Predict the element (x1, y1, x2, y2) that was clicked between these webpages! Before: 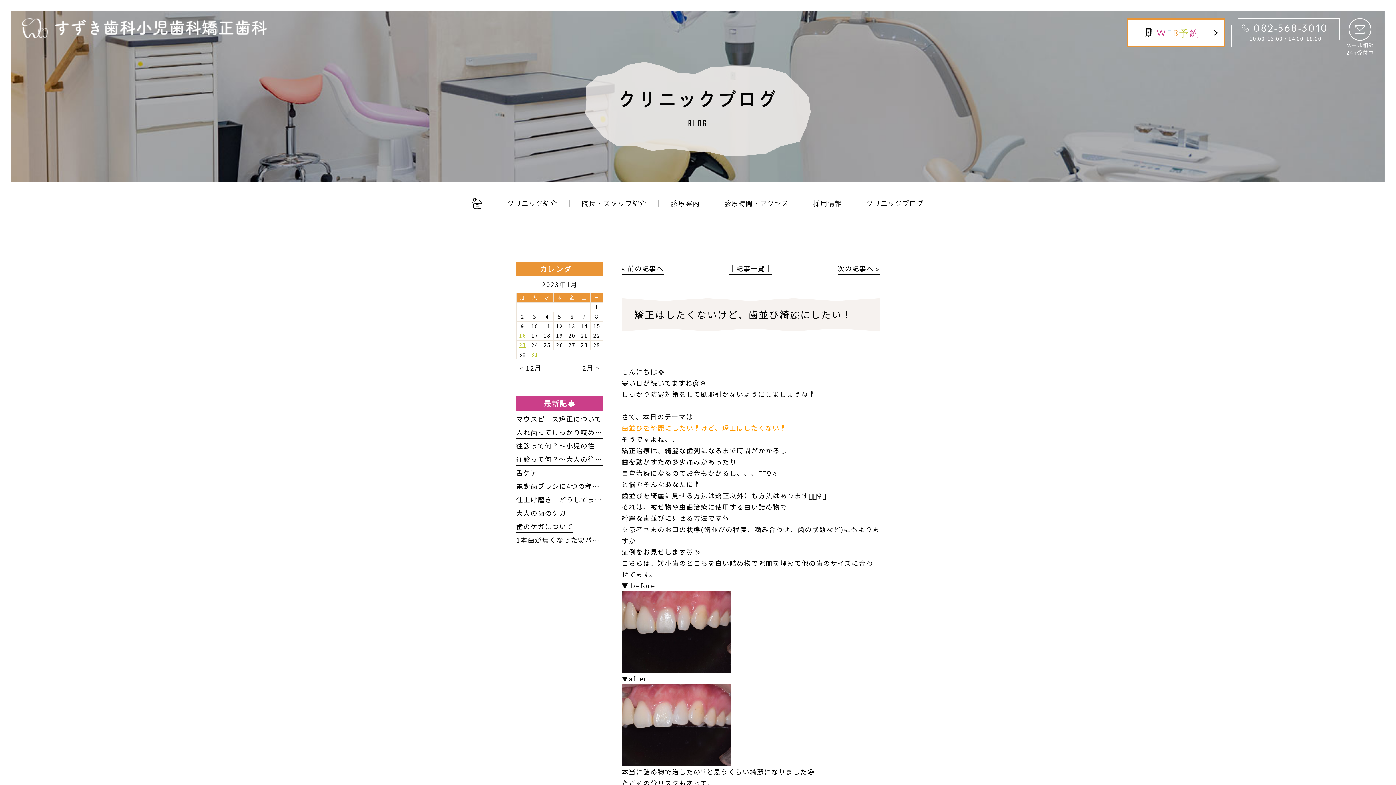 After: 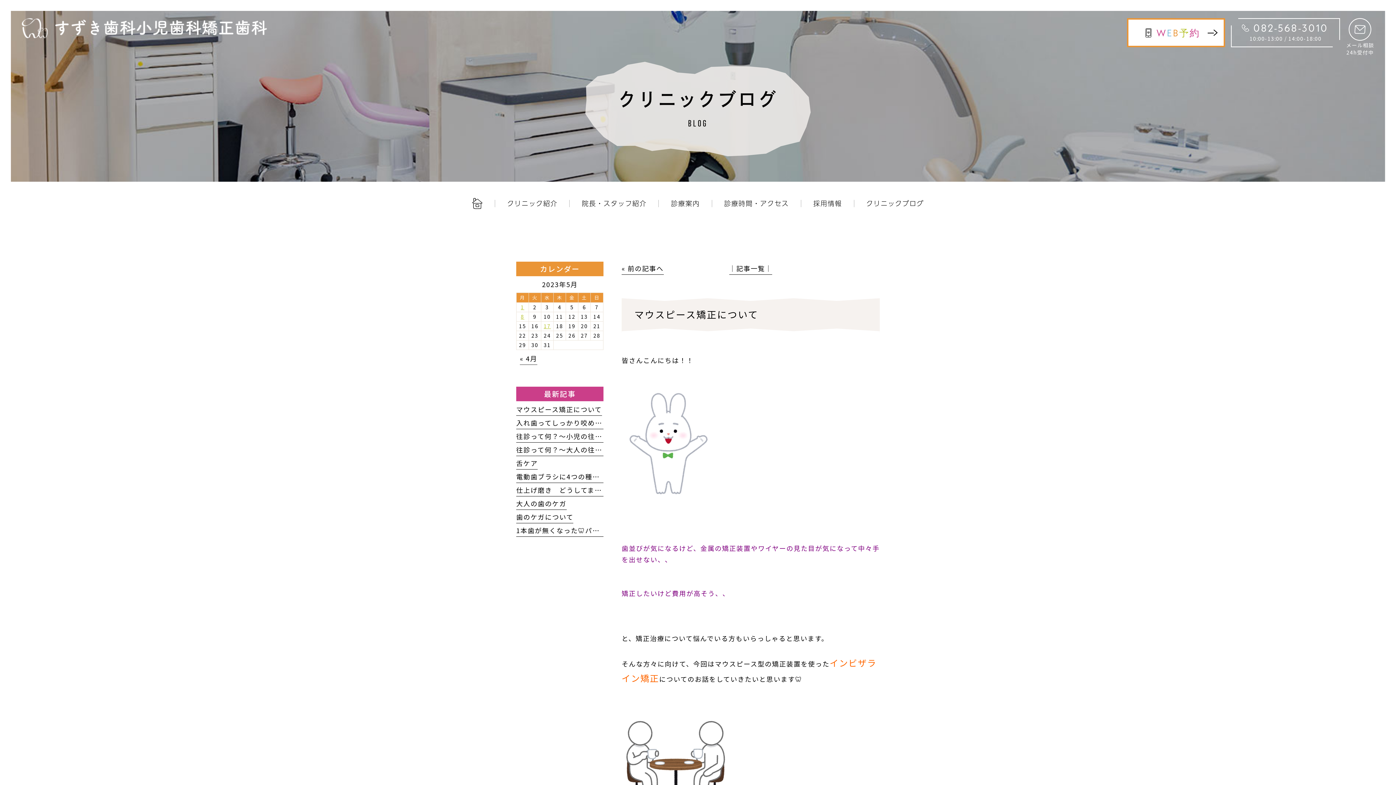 Action: label: マウスピース矯正について bbox: (516, 414, 602, 425)